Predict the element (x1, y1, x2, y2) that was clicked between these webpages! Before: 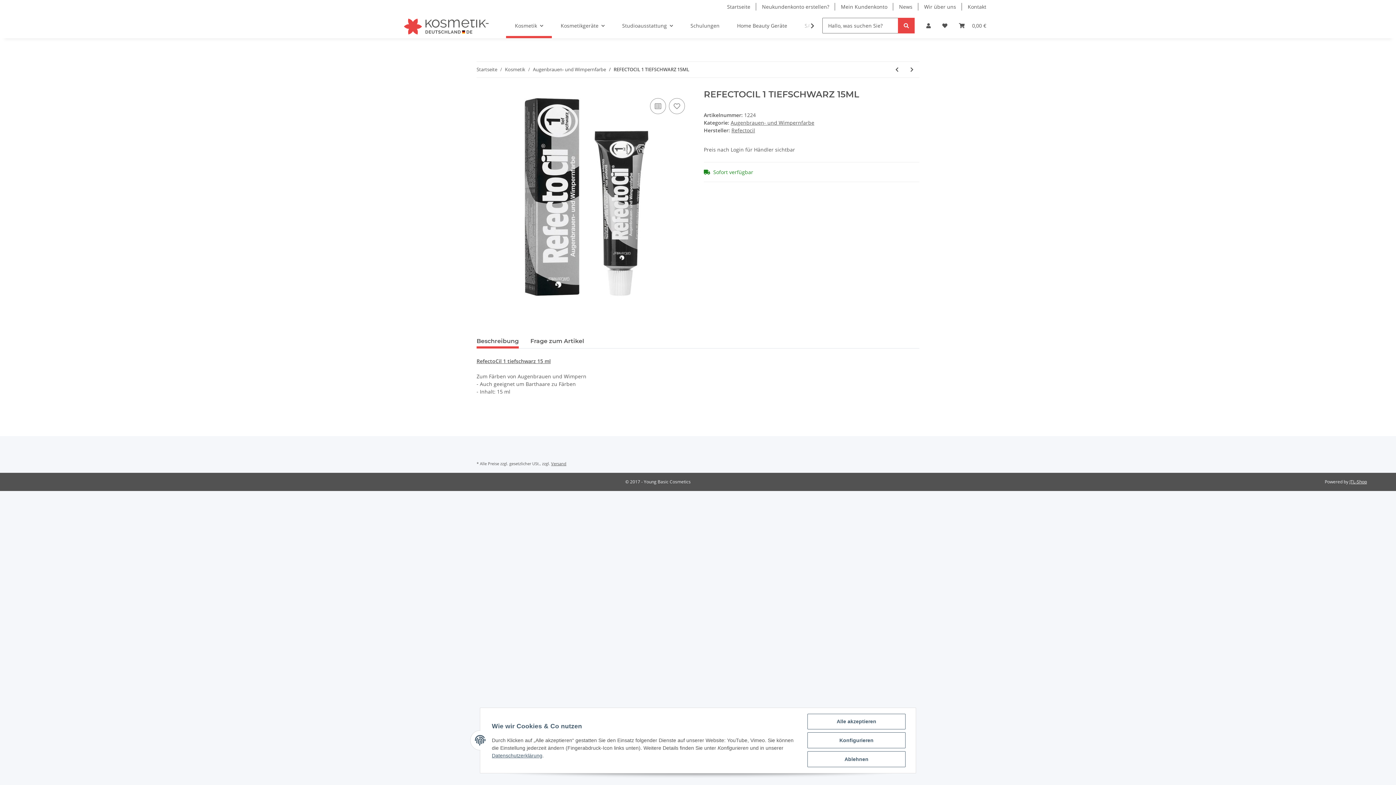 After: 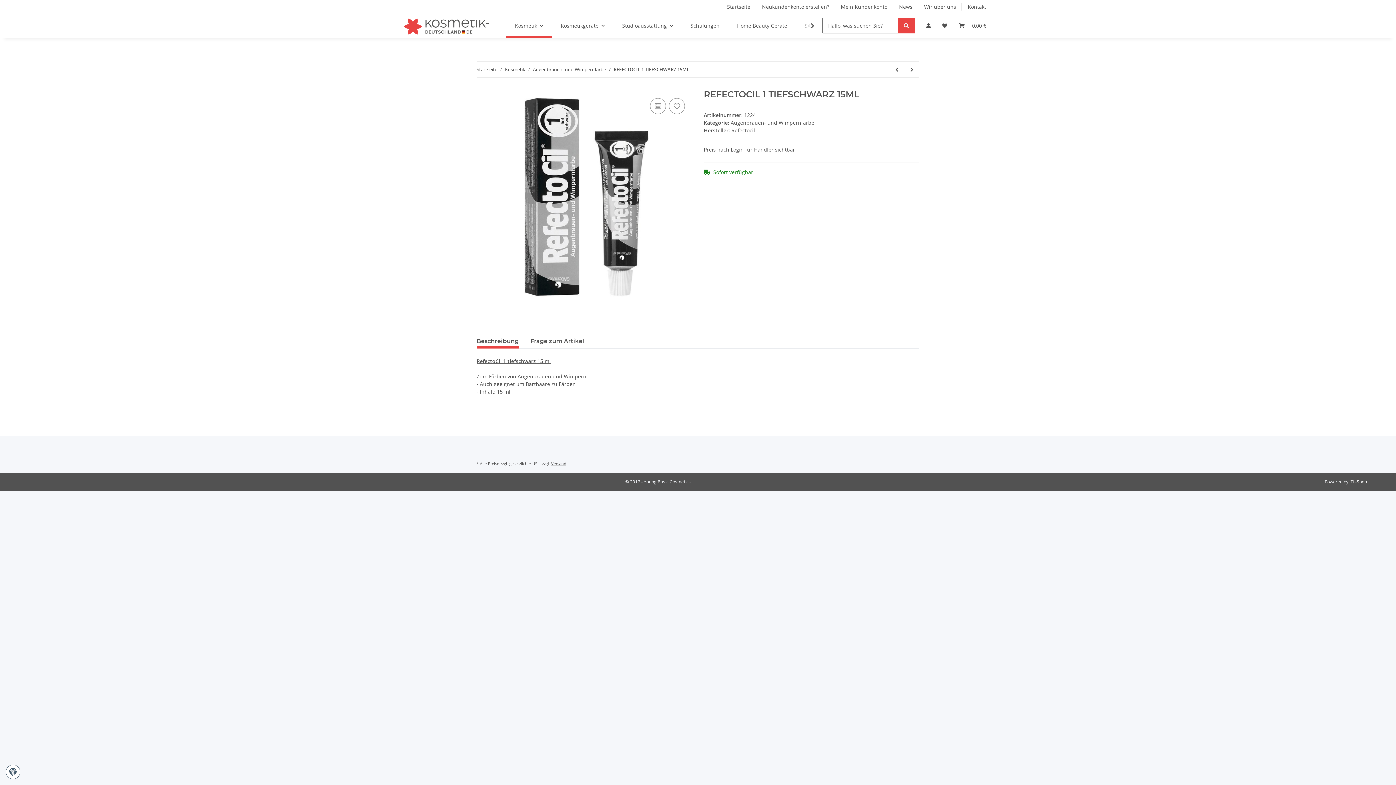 Action: bbox: (807, 714, 905, 729) label: Alle akzeptieren